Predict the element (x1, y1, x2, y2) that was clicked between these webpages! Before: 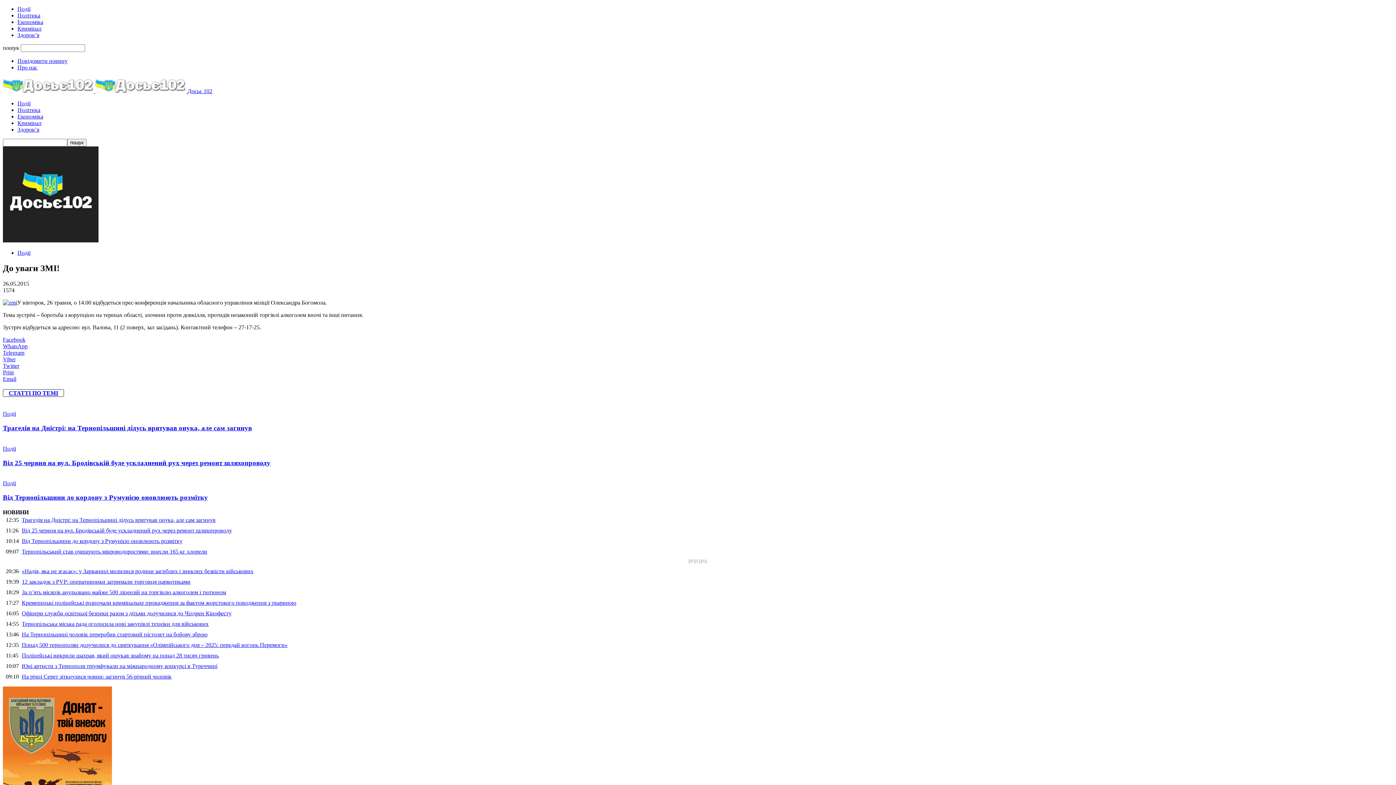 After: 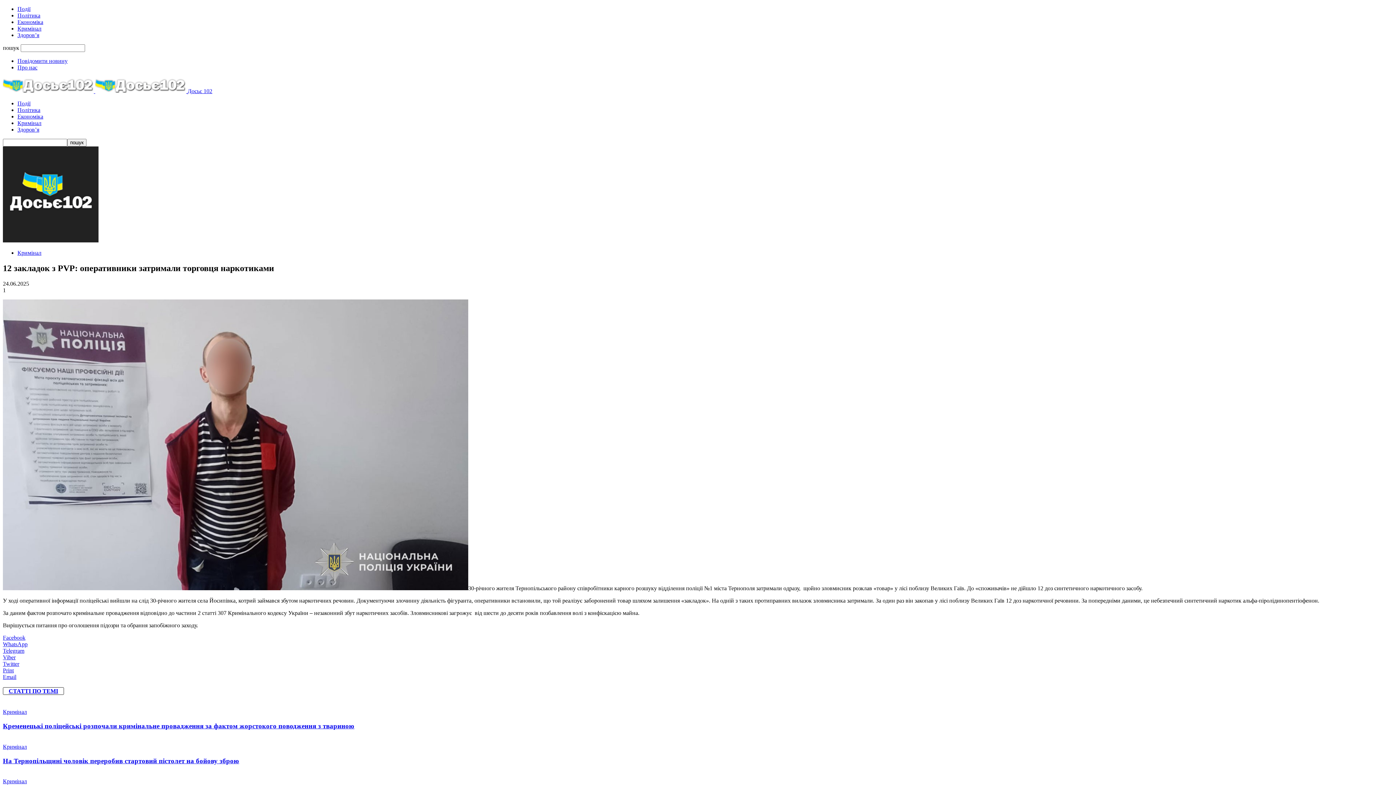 Action: label: 12 закладок з PVP: оперативники затримали торговця наркотиками bbox: (21, 579, 190, 585)